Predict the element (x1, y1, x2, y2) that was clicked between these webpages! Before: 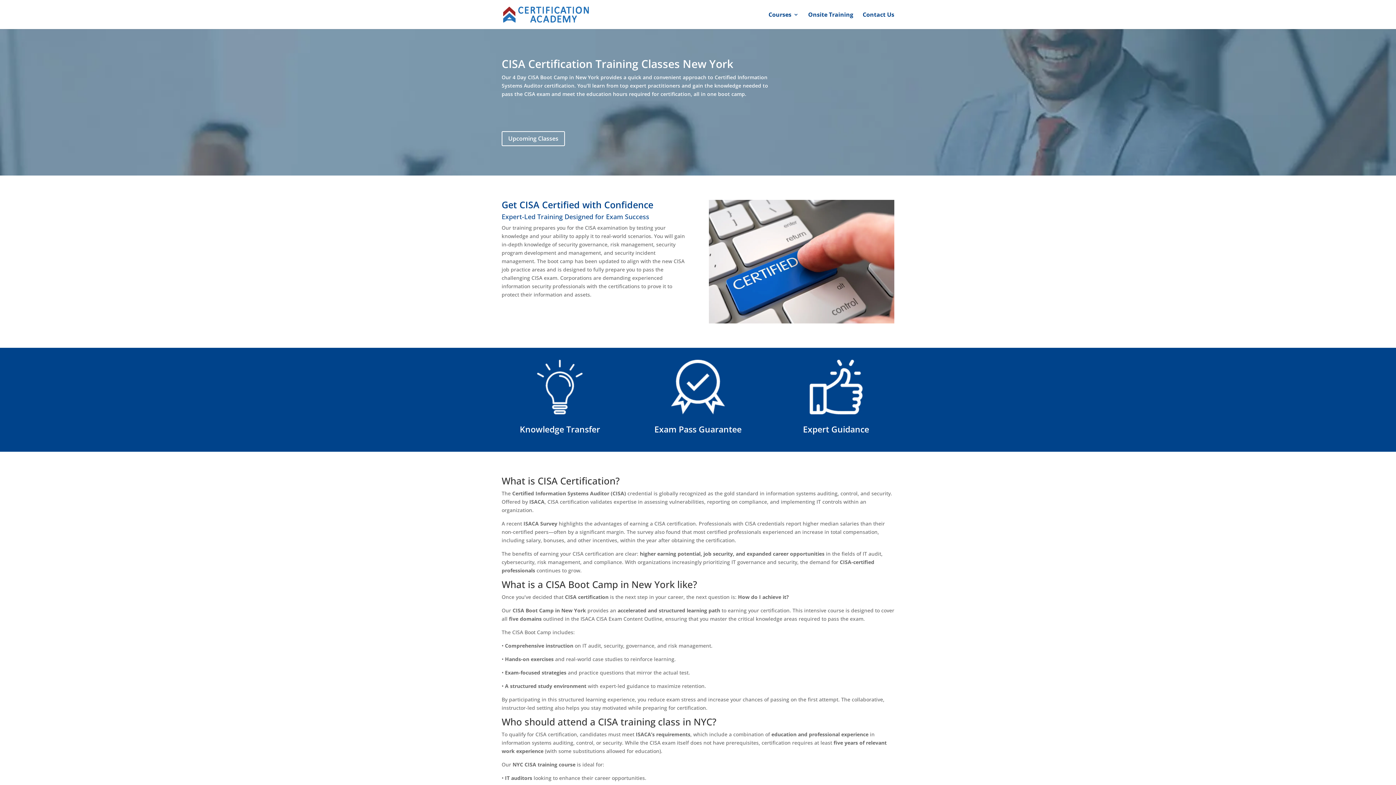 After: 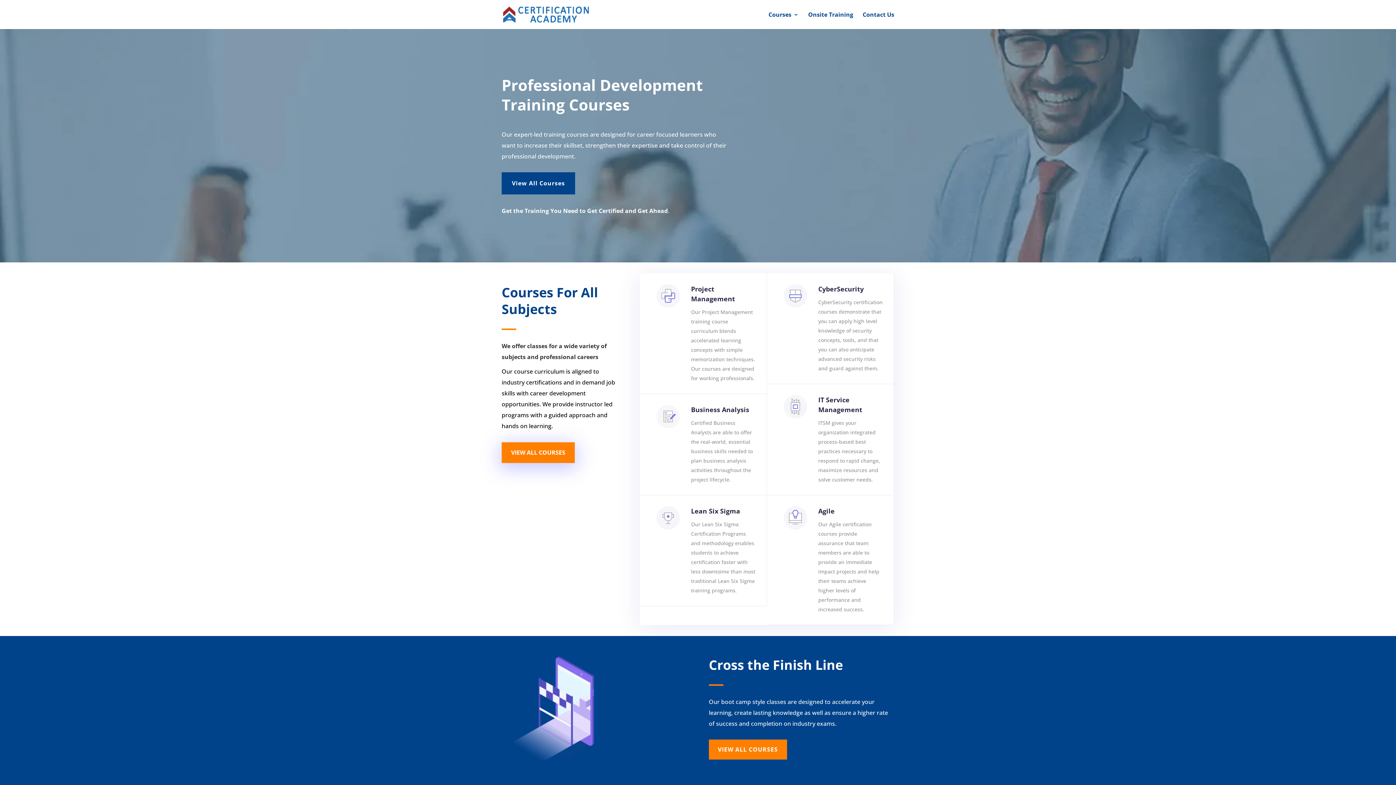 Action: bbox: (503, 10, 589, 17)